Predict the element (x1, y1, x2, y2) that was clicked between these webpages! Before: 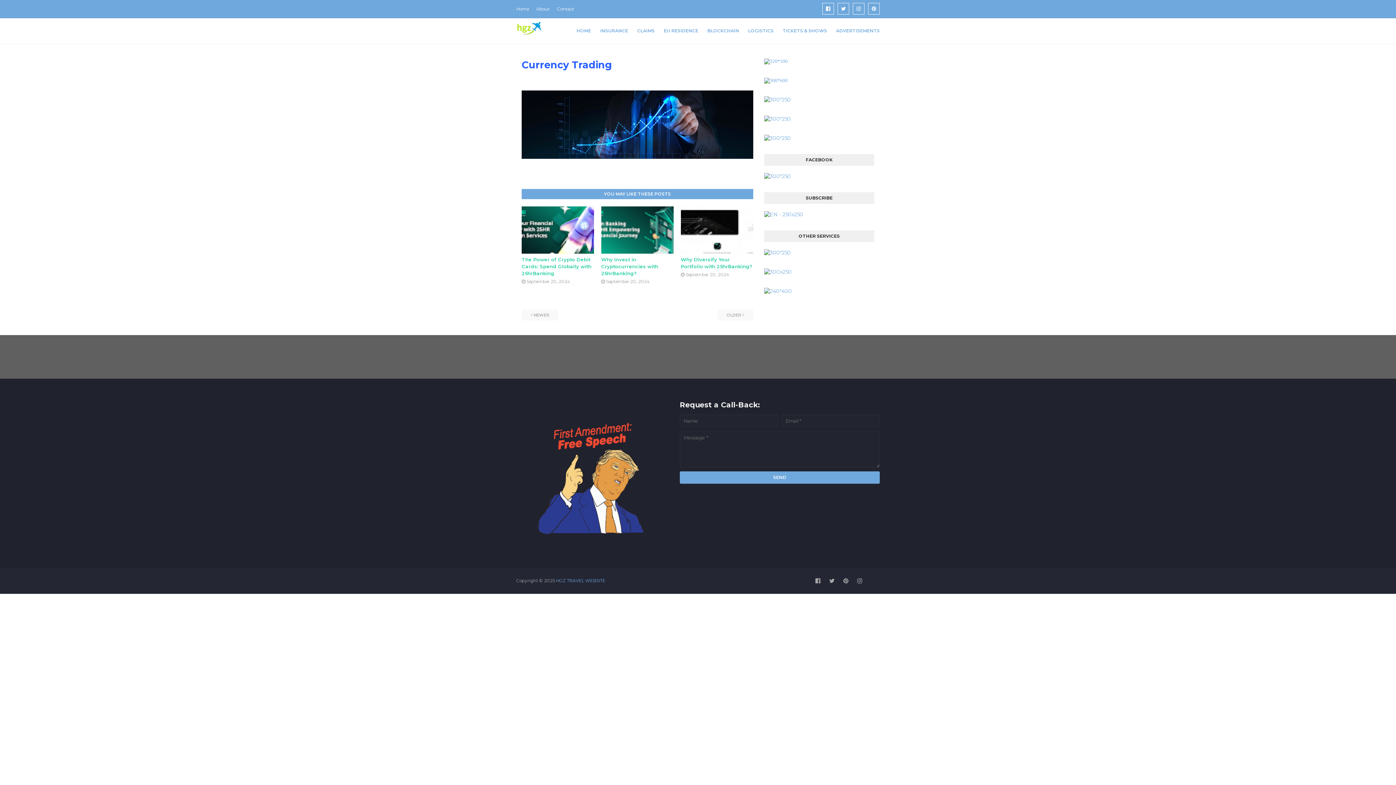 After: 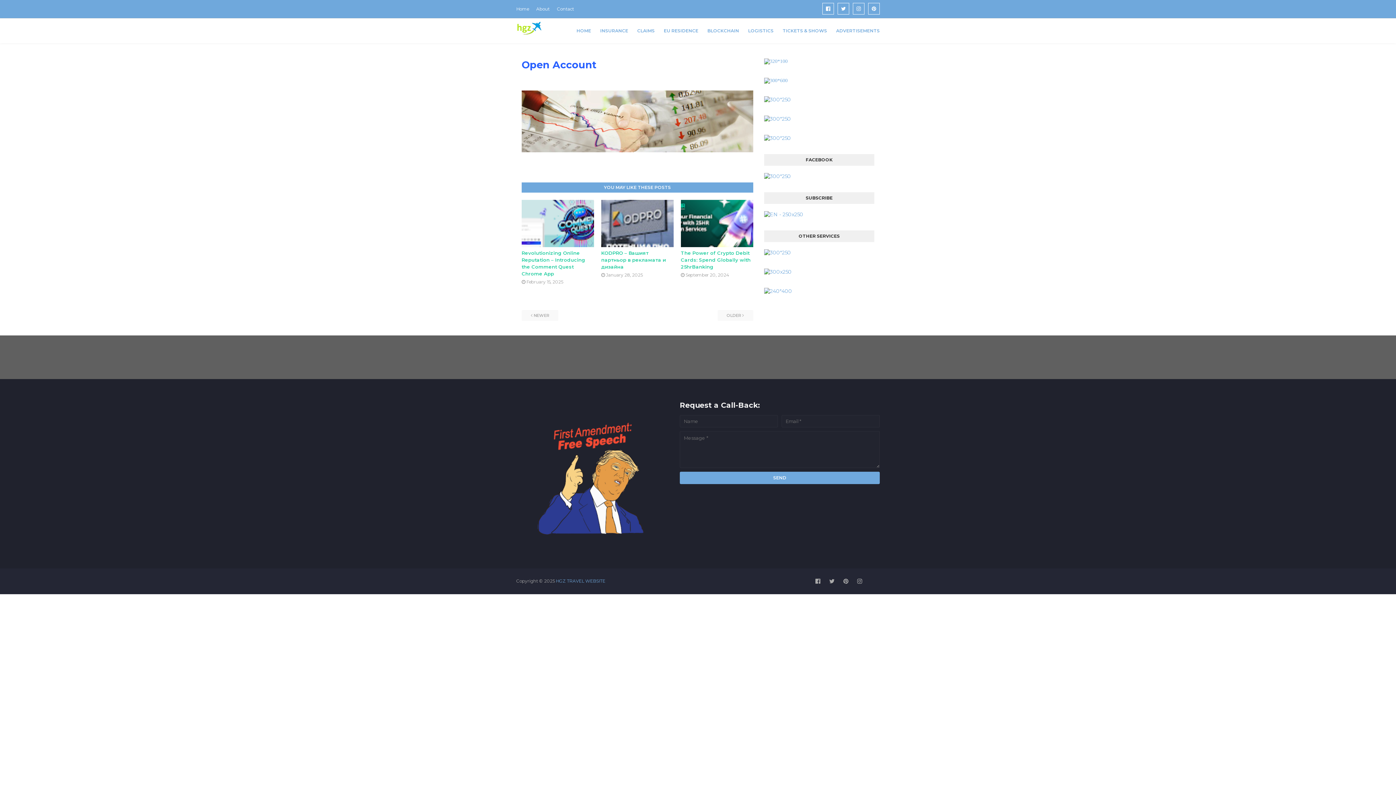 Action: bbox: (521, 309, 558, 320) label: NEWER